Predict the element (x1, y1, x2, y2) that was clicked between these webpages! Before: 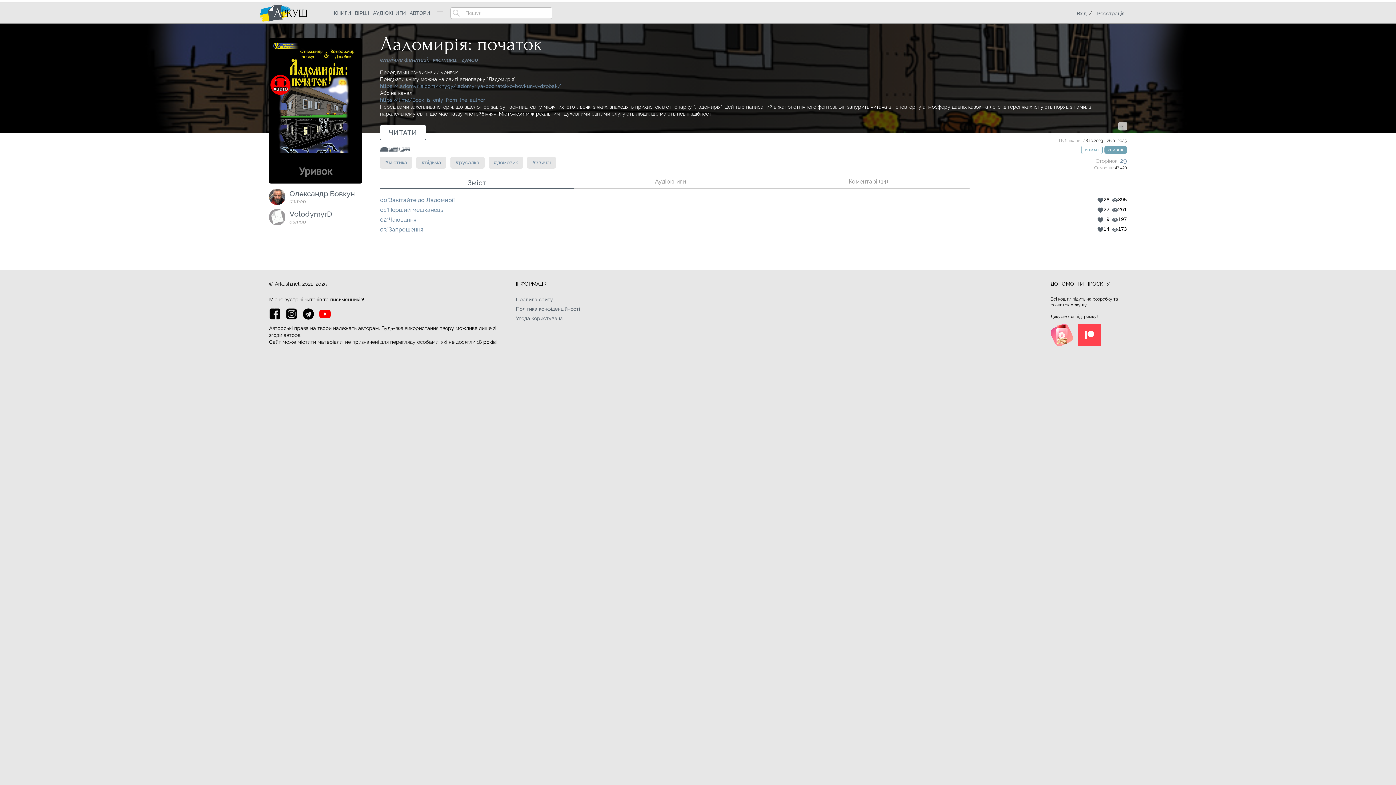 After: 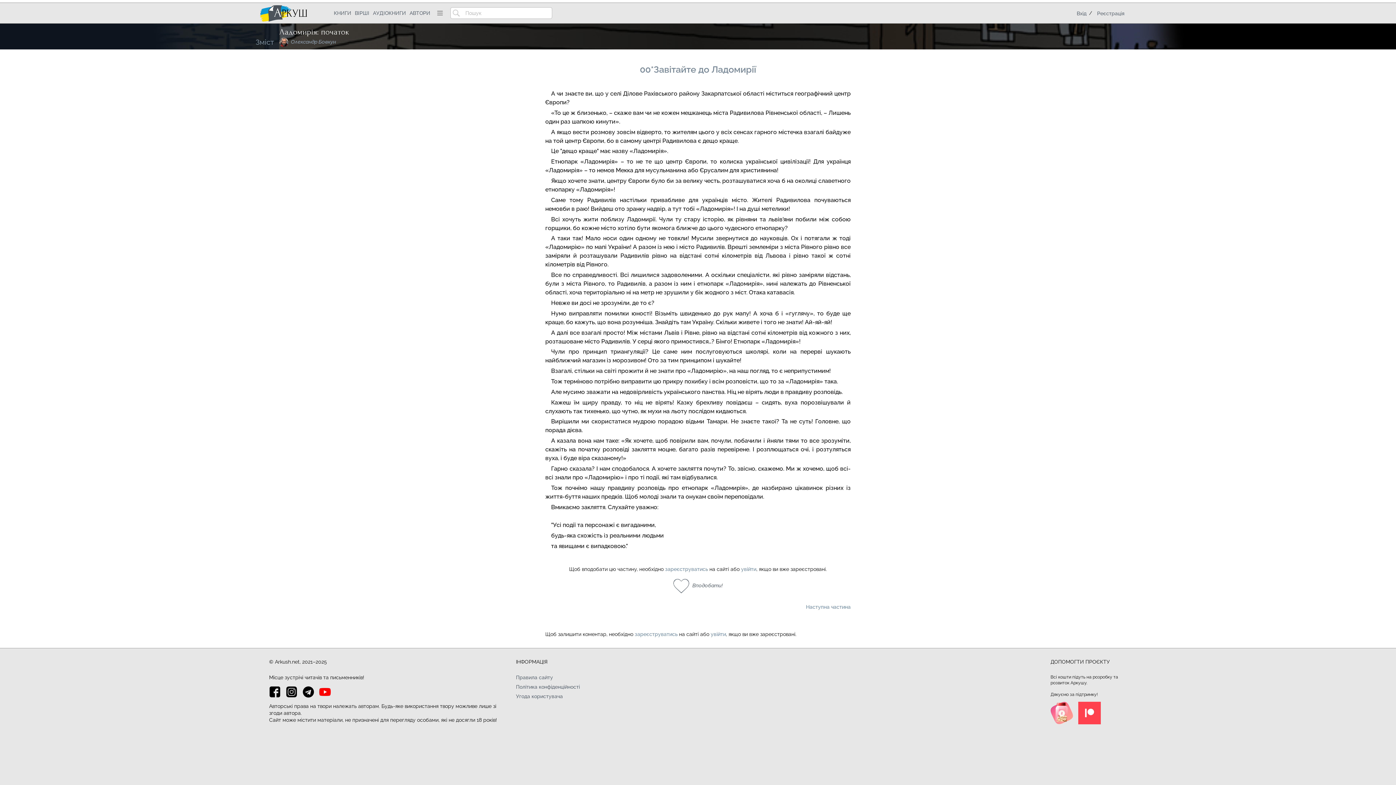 Action: bbox: (380, 195, 1078, 204) label: 00*Завітайте до Ладомирії